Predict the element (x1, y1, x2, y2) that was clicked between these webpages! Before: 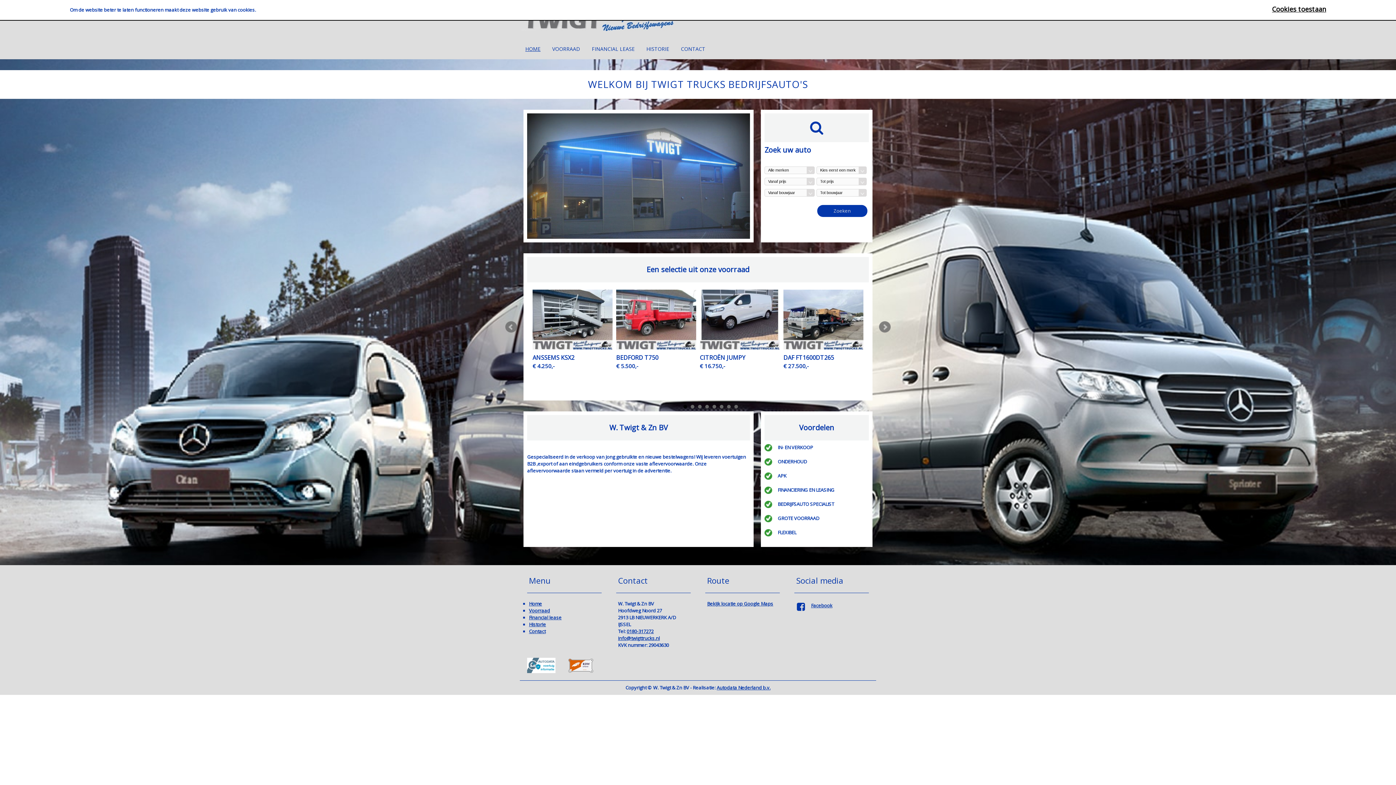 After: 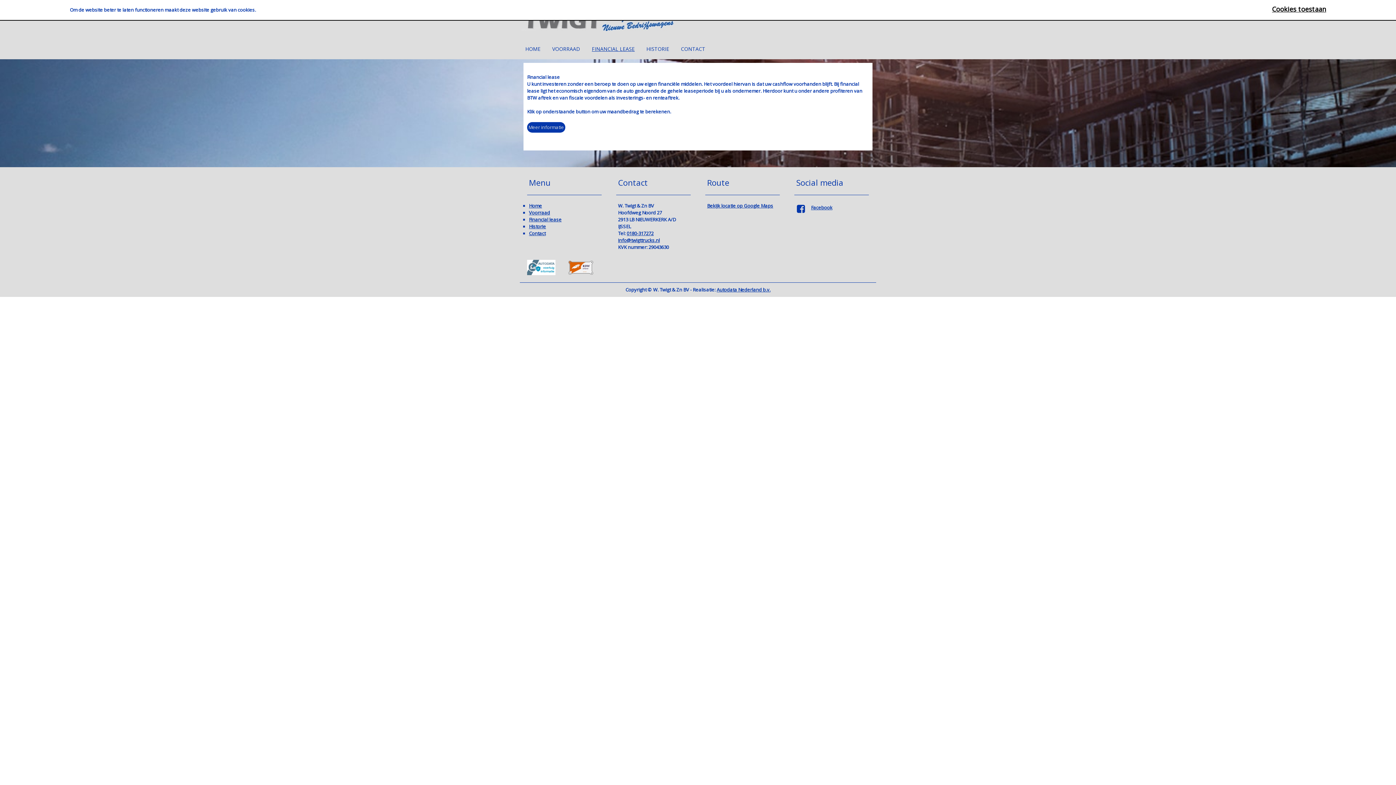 Action: label: Financial lease bbox: (529, 614, 561, 621)